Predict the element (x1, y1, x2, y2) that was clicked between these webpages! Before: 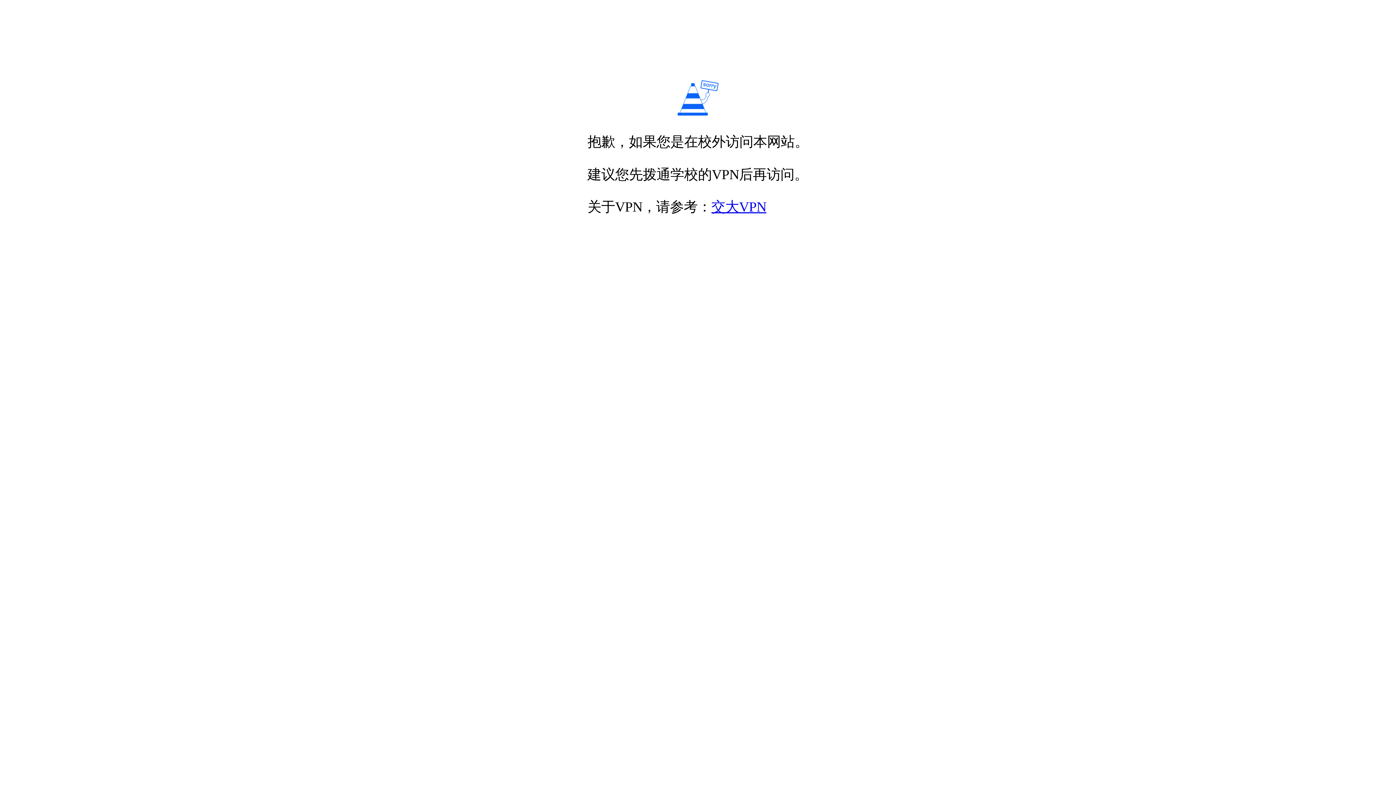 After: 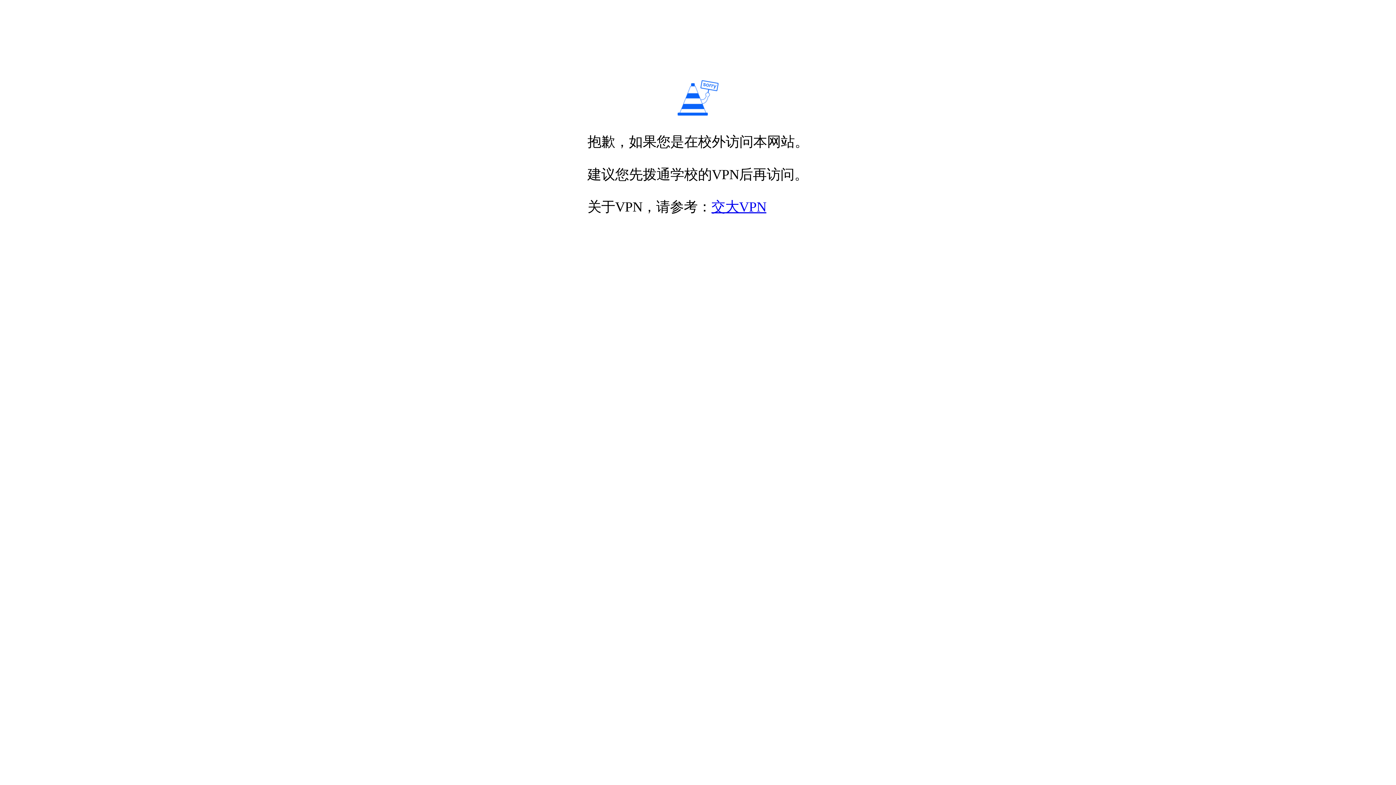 Action: label: 交大VPN bbox: (711, 199, 766, 214)